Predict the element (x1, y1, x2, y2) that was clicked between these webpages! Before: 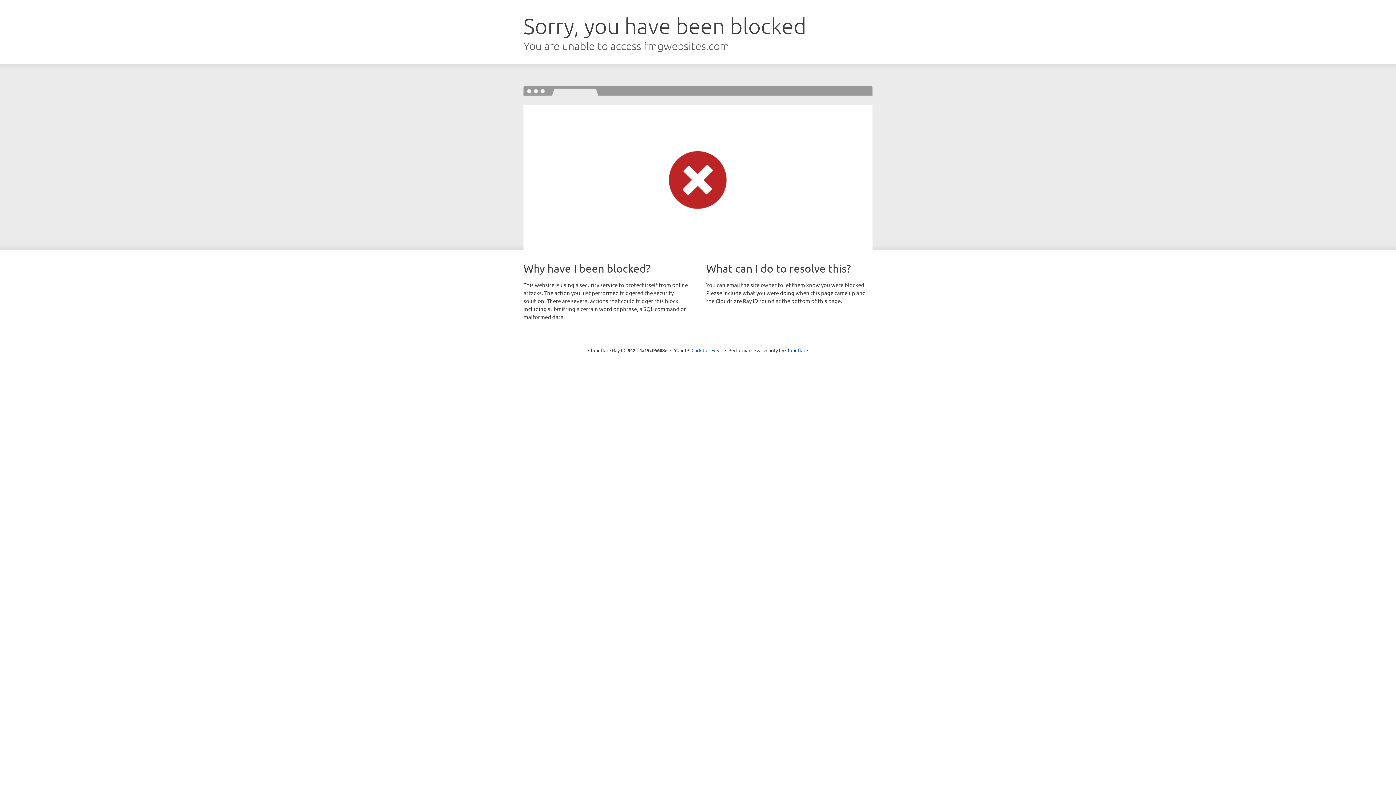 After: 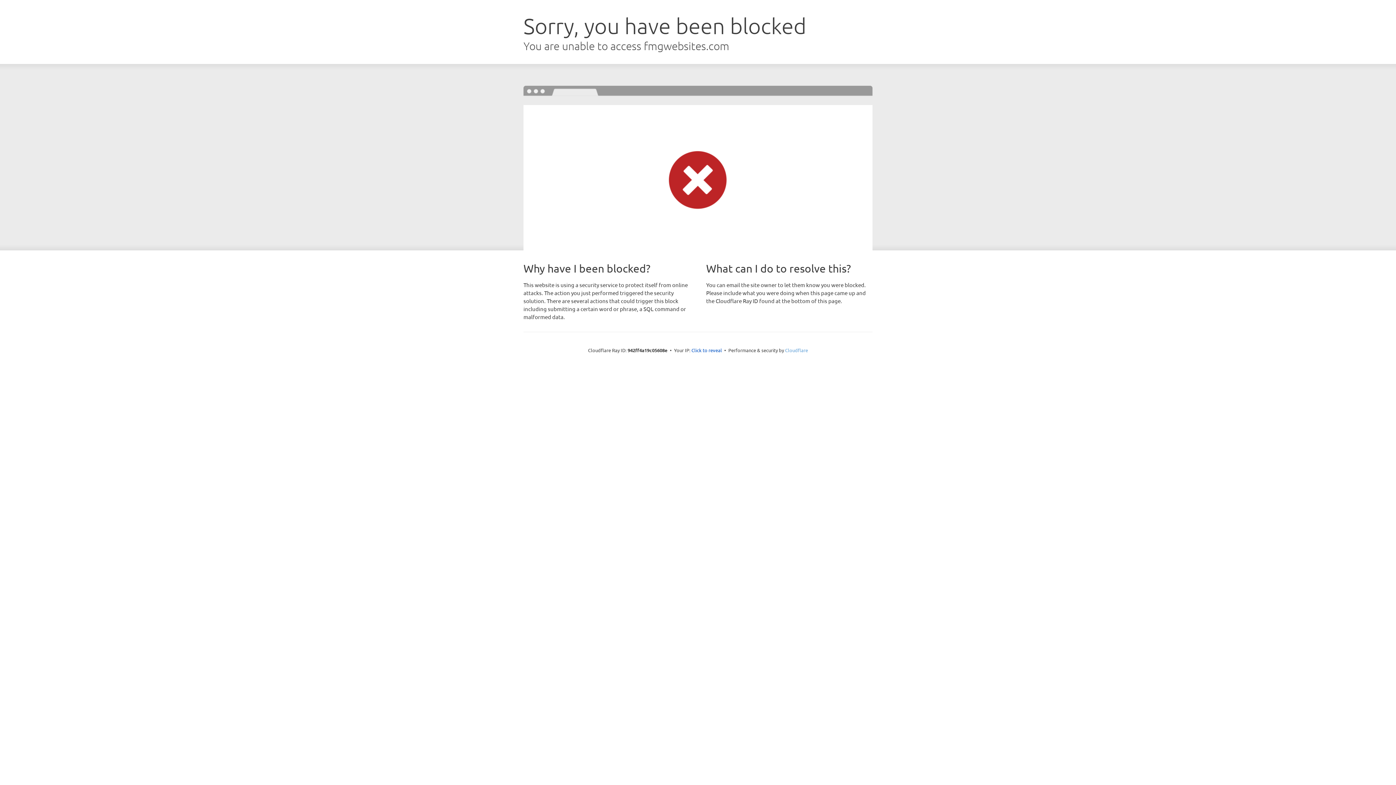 Action: label: Cloudflare bbox: (785, 347, 808, 353)